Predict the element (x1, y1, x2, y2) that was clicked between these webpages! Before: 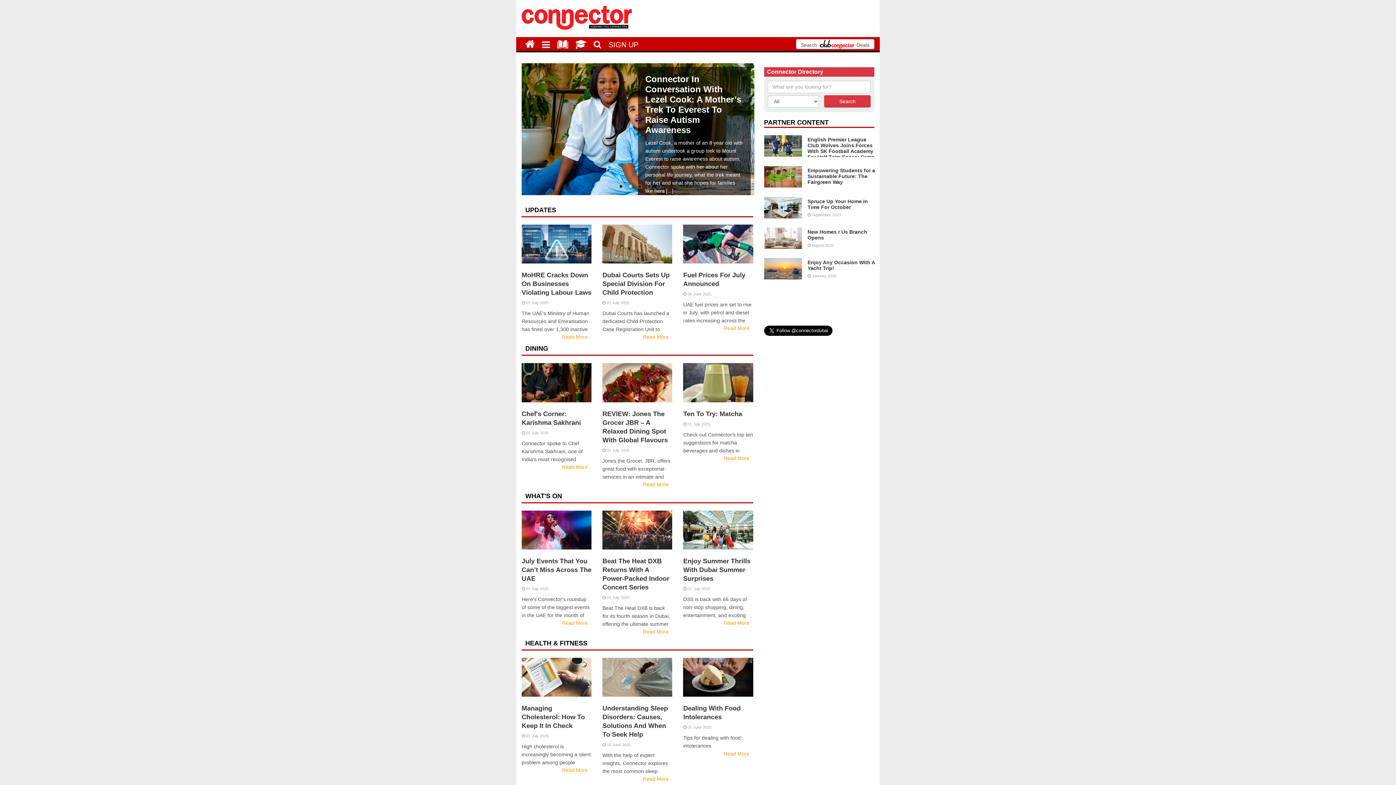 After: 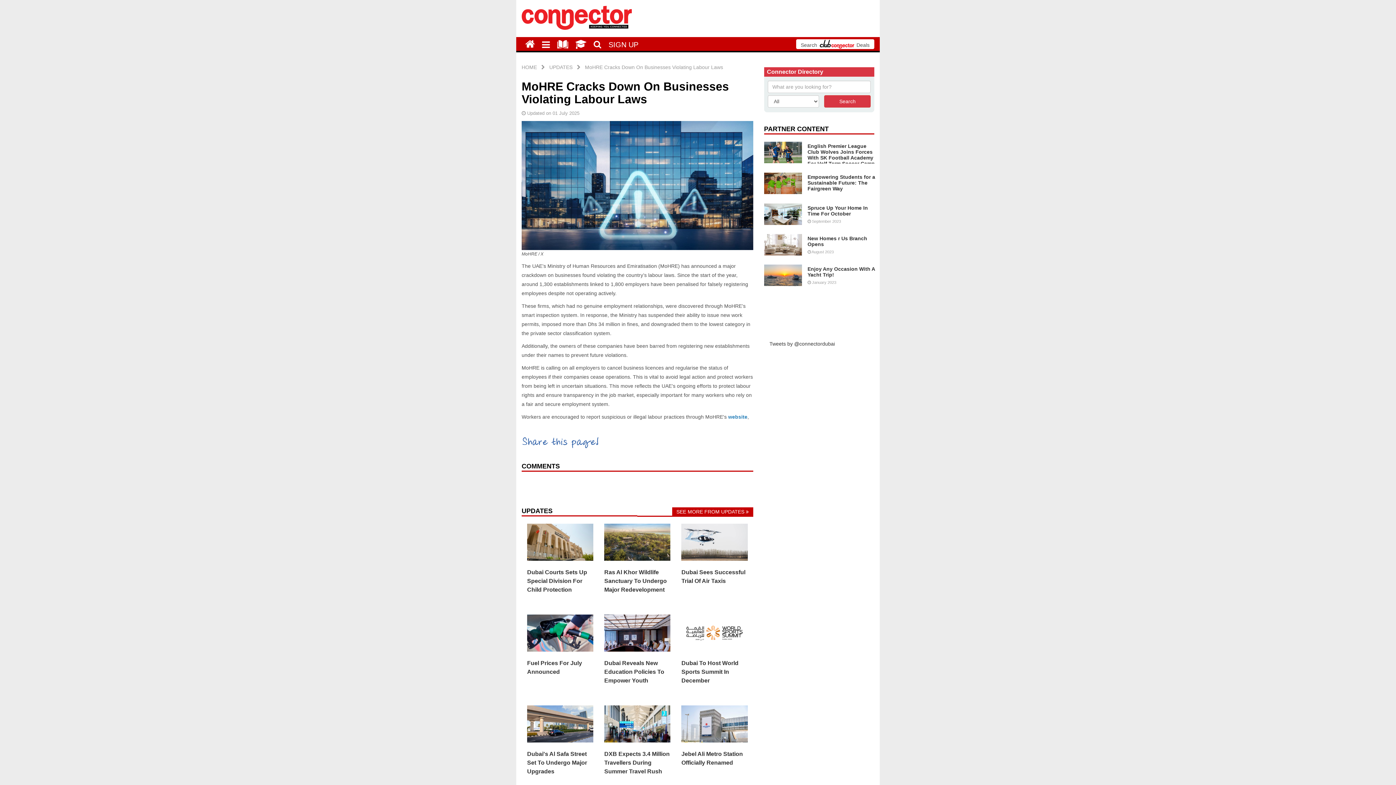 Action: bbox: (521, 271, 591, 296) label: MoHRE Cracks Down On Businesses Violating Labour Laws